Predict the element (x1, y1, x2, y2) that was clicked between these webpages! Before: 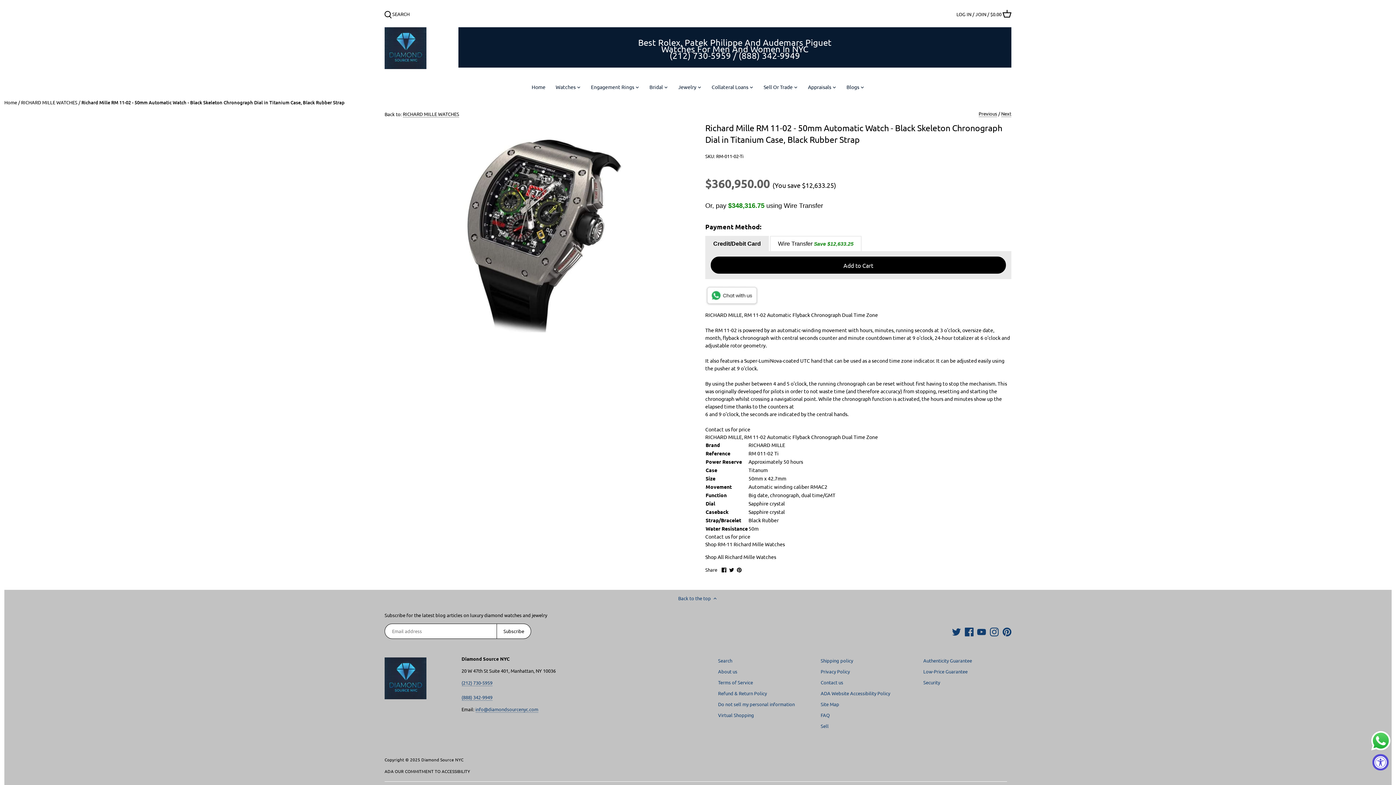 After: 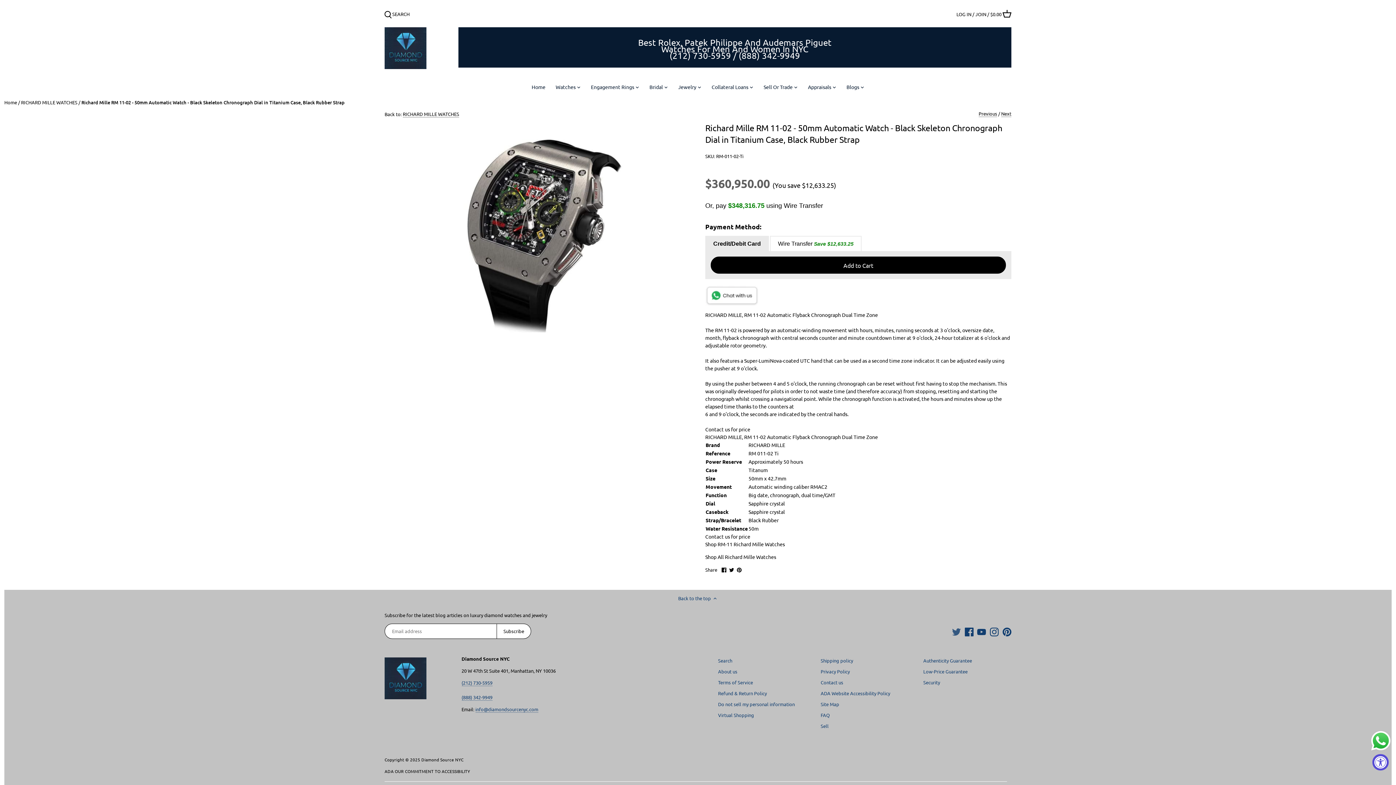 Action: bbox: (952, 628, 961, 636) label: Twitter